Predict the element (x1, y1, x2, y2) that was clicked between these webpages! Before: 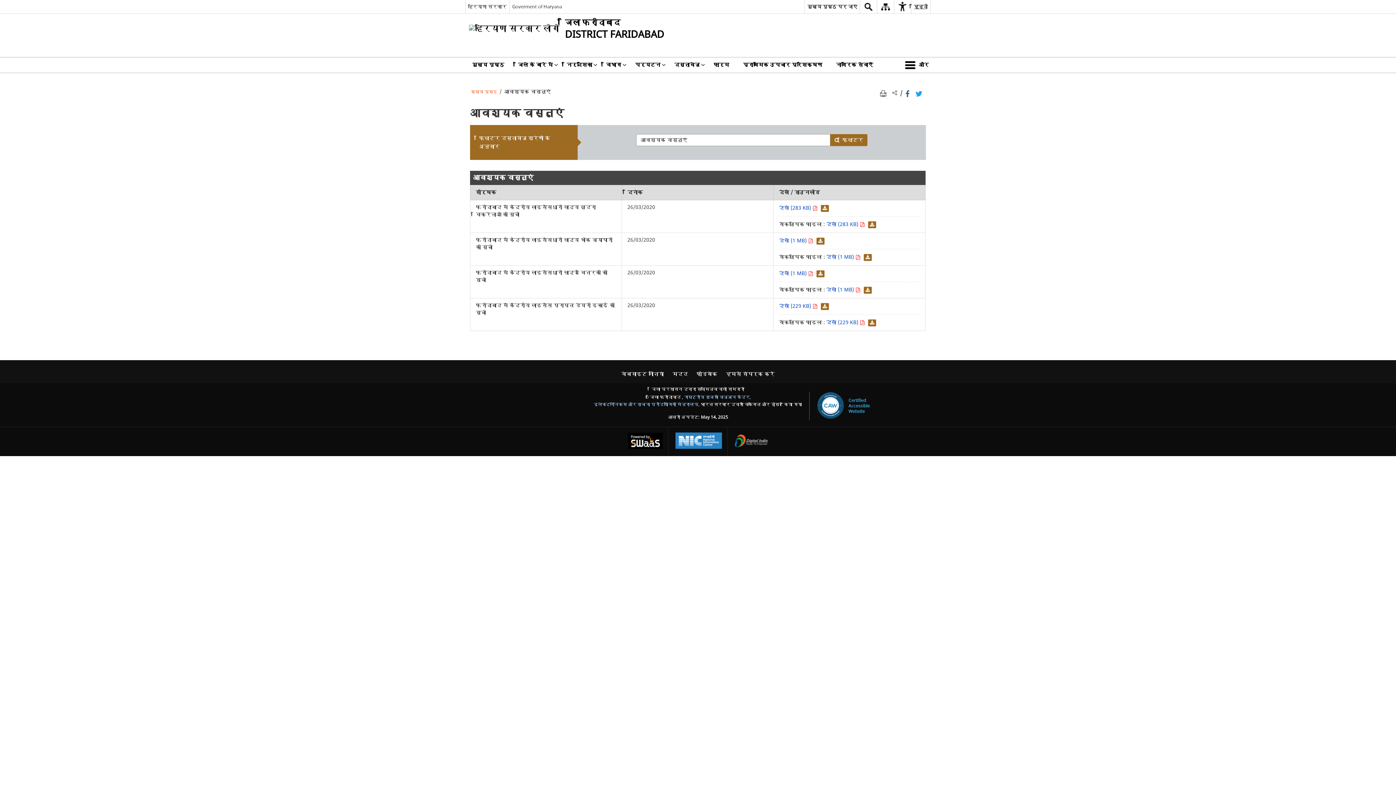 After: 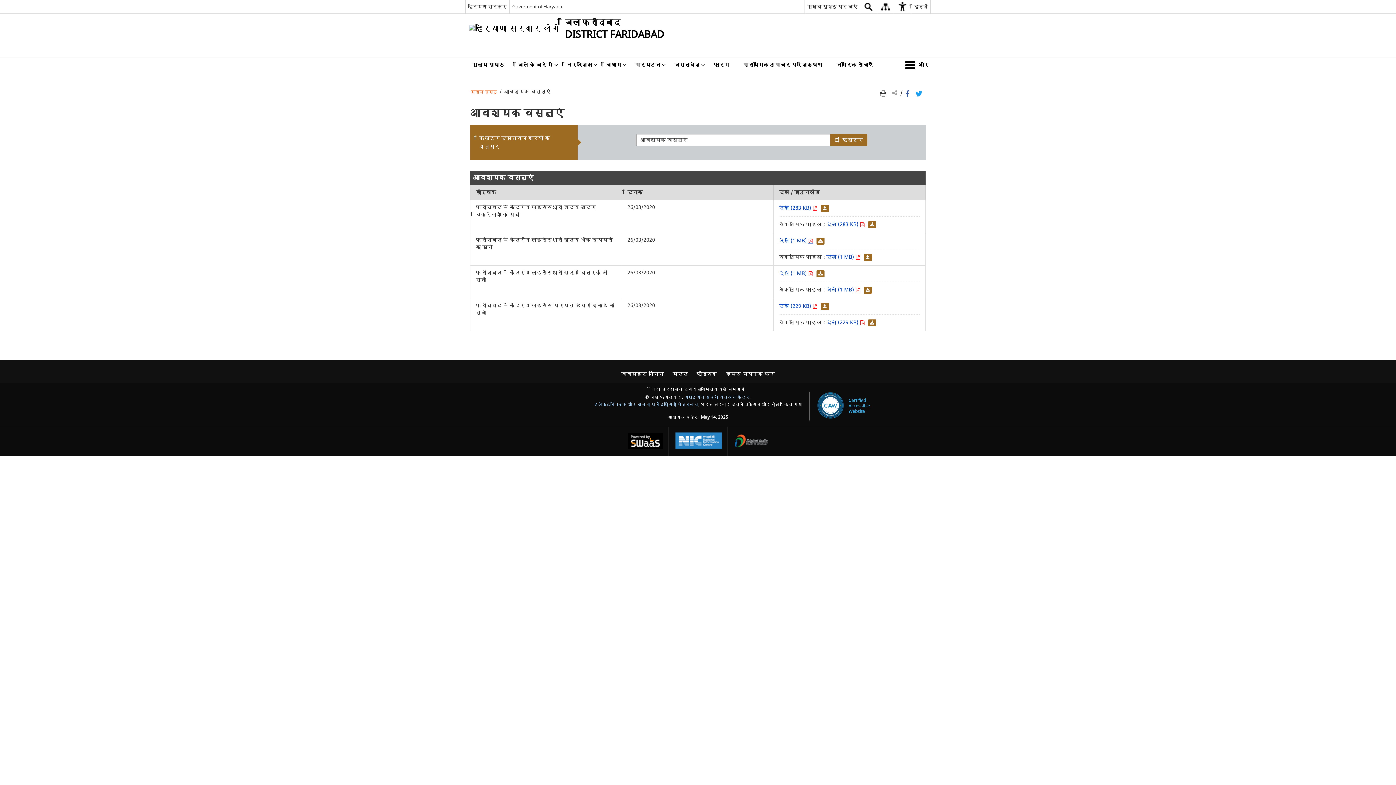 Action: bbox: (779, 237, 813, 244) label: फरीदाबाद में केंद्रीय लाइसेंसधारी खाद्य थोक व्यापारी की सूची PDF 1 MB - opens in new window